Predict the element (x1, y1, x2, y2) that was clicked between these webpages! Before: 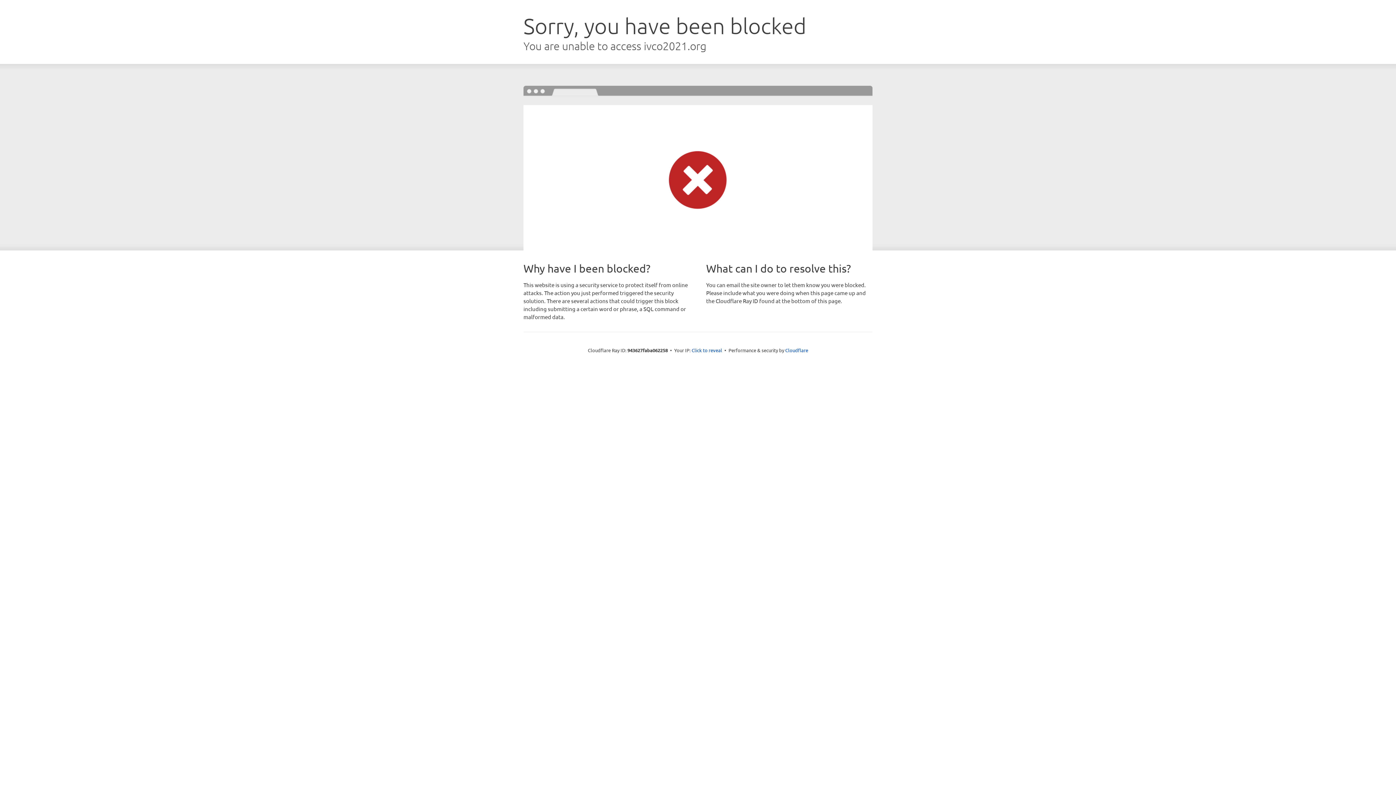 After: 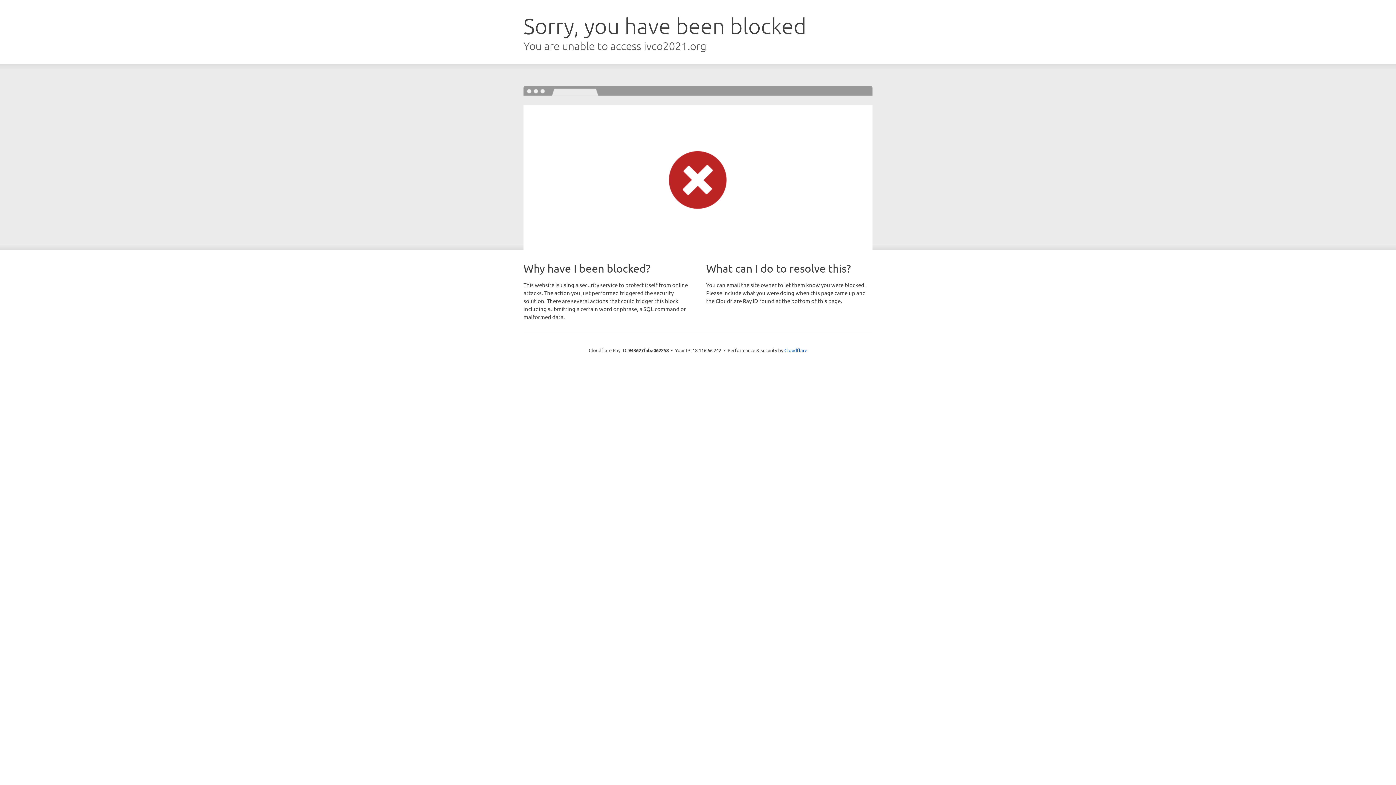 Action: bbox: (691, 346, 722, 353) label: Click to reveal